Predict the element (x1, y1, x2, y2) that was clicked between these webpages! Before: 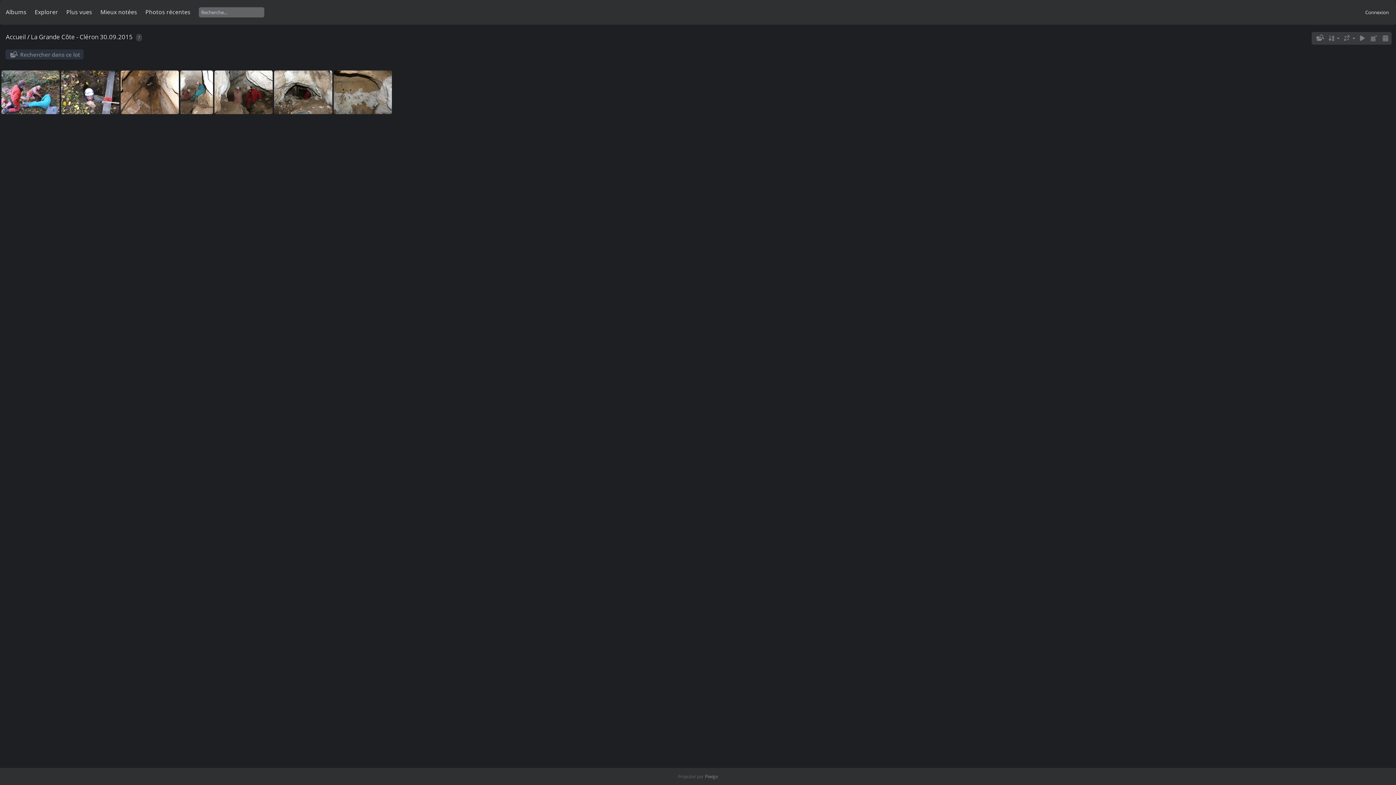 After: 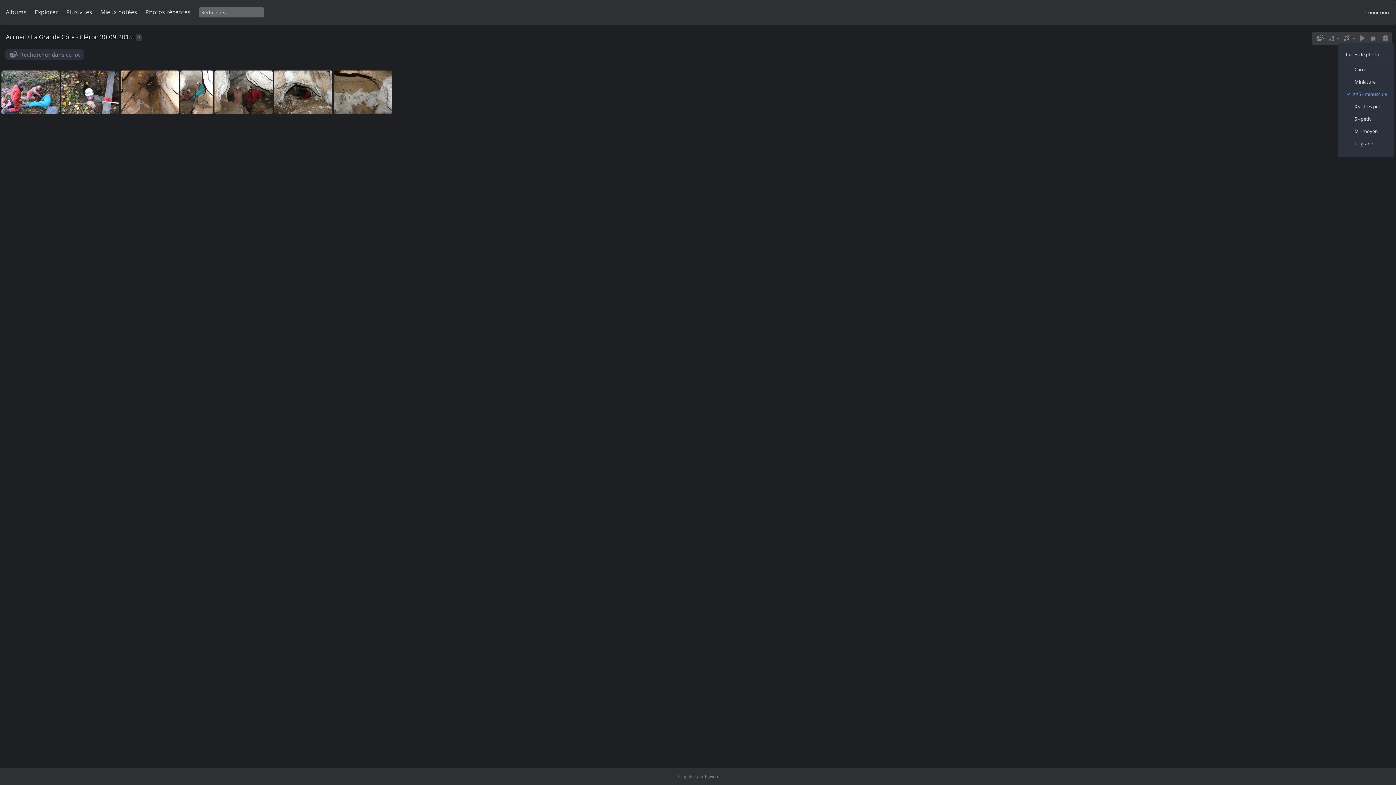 Action: bbox: (1342, 33, 1355, 42)